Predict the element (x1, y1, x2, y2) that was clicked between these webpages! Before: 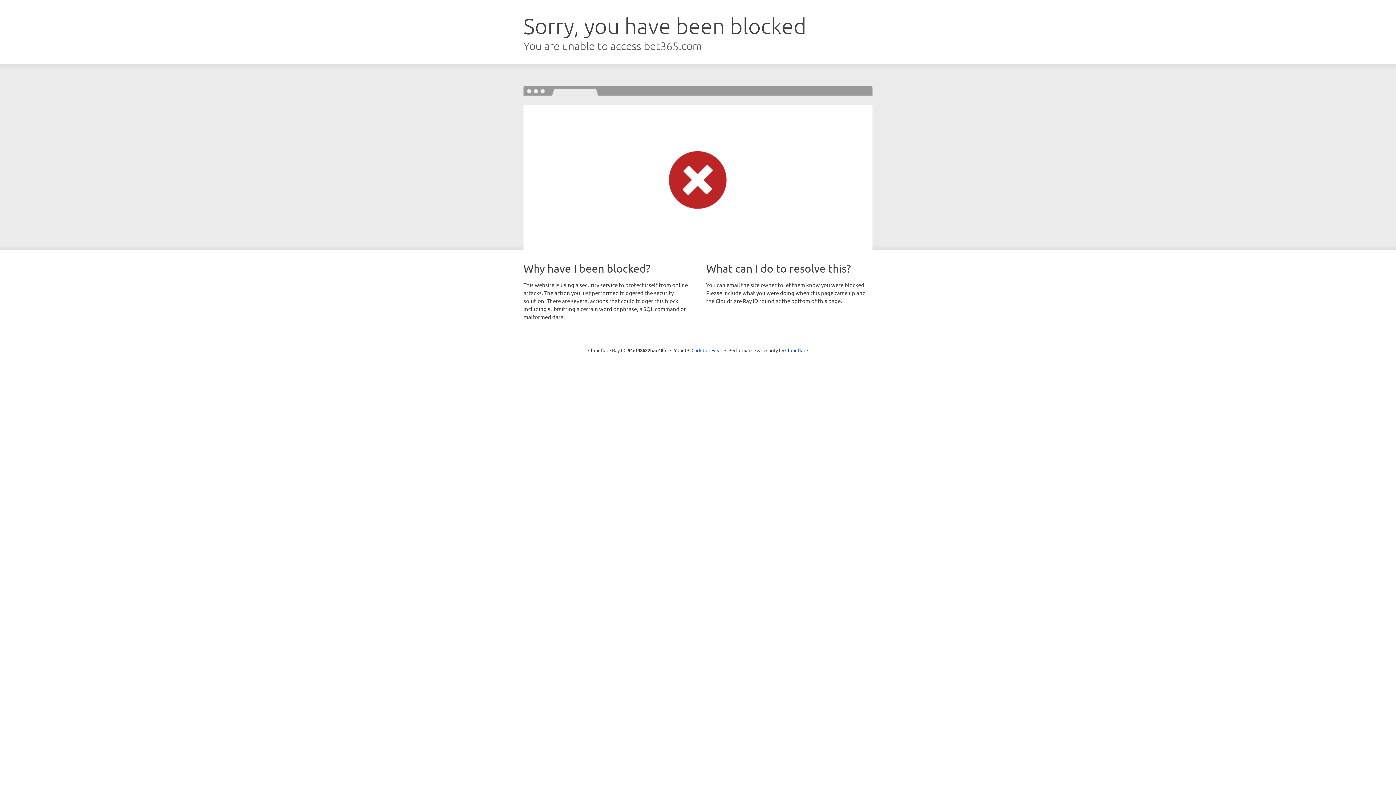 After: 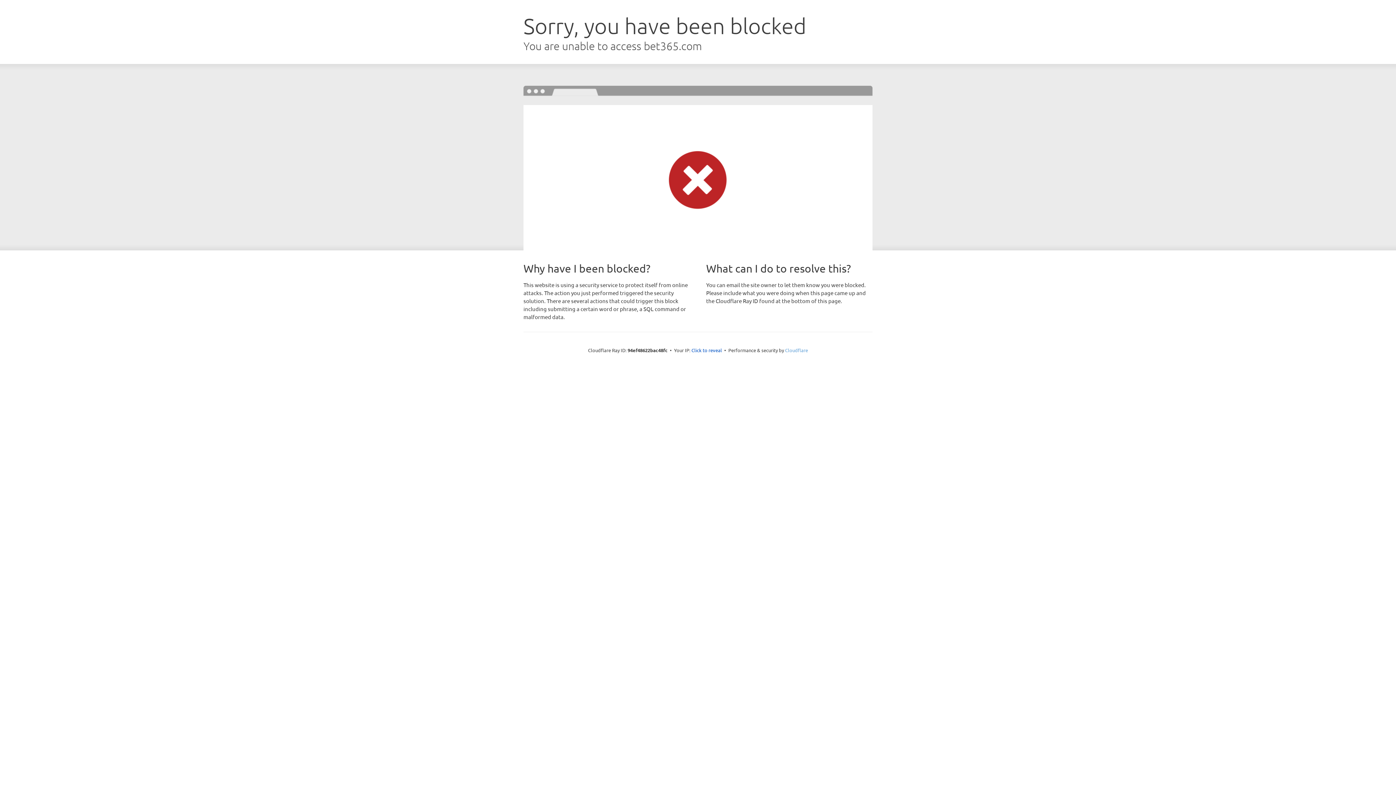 Action: bbox: (785, 347, 808, 353) label: Cloudflare